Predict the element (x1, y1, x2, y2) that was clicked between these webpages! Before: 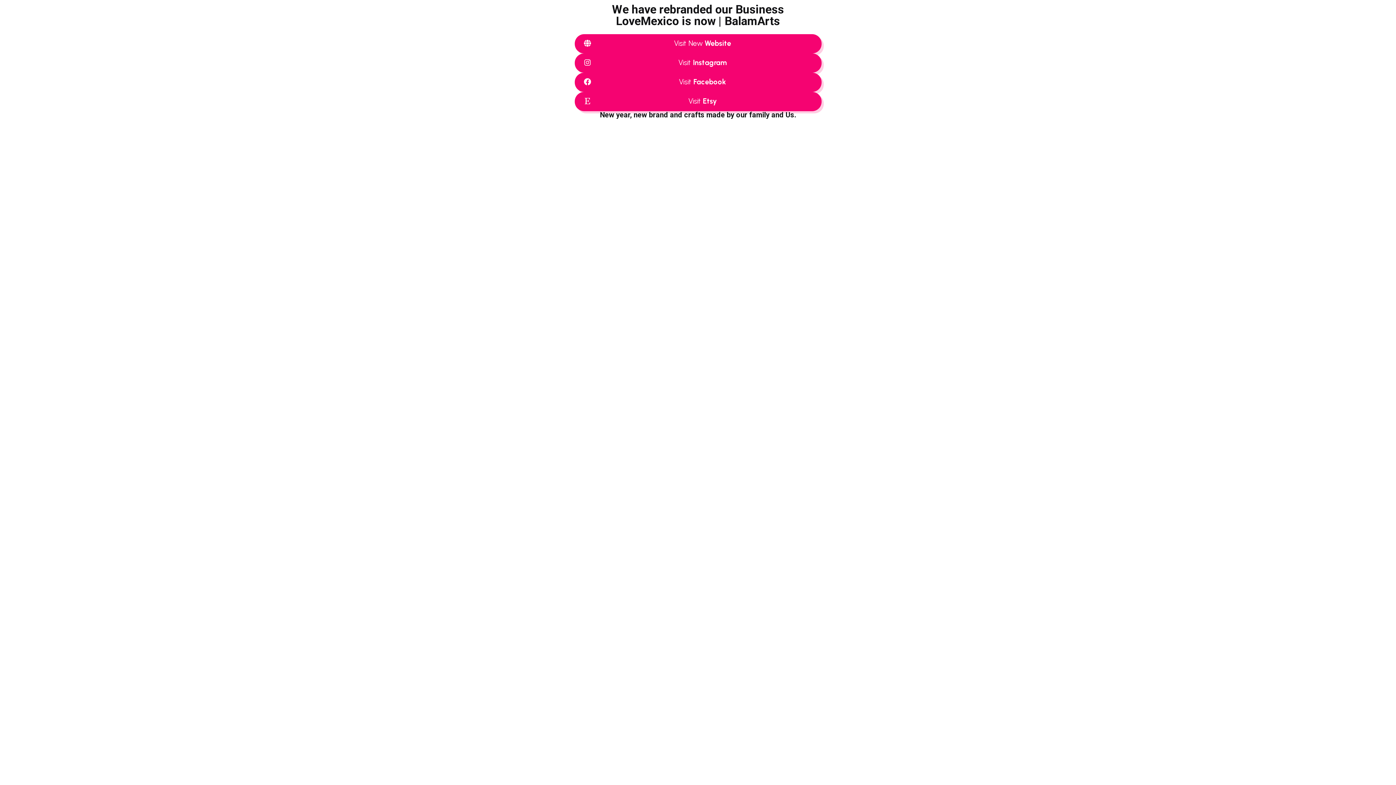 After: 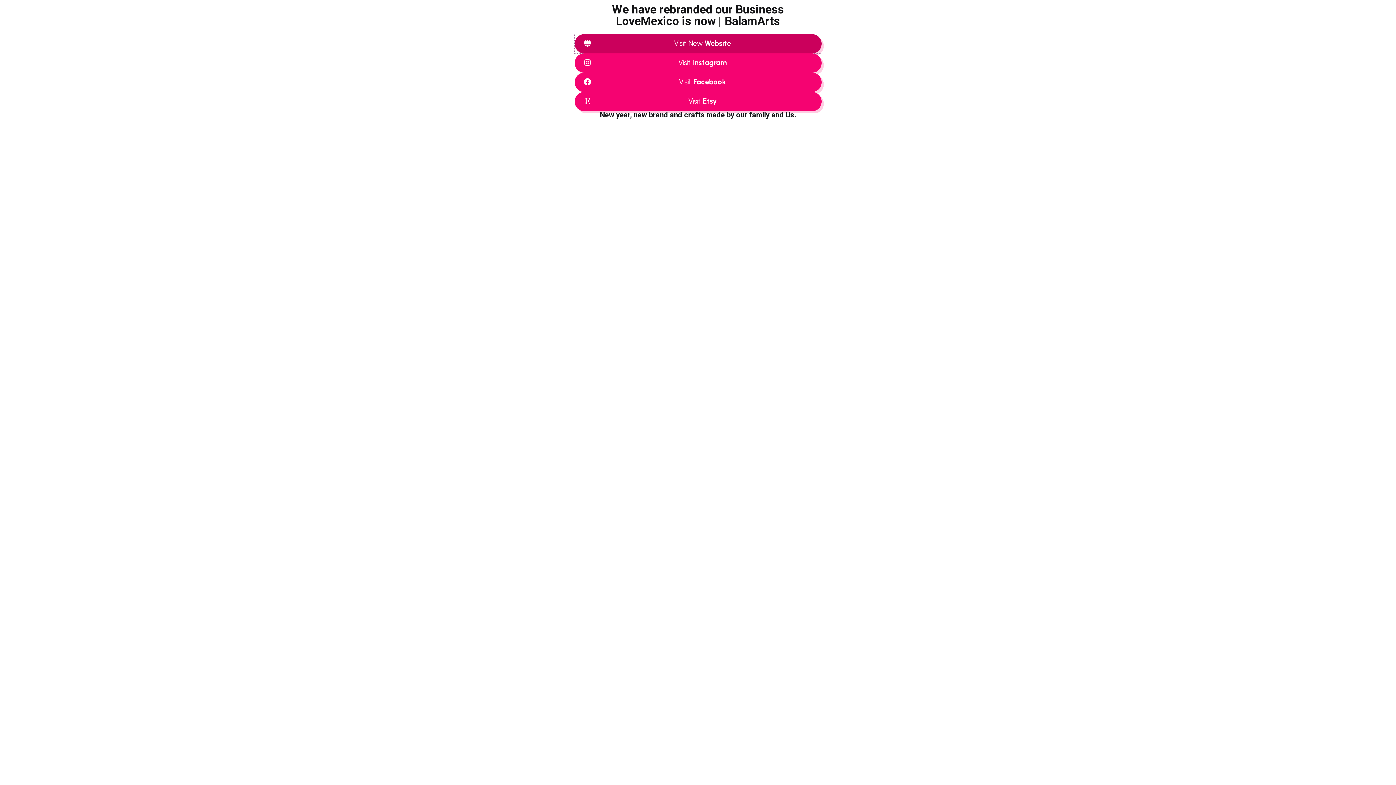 Action: bbox: (574, 34, 821, 53) label: Visit New Website